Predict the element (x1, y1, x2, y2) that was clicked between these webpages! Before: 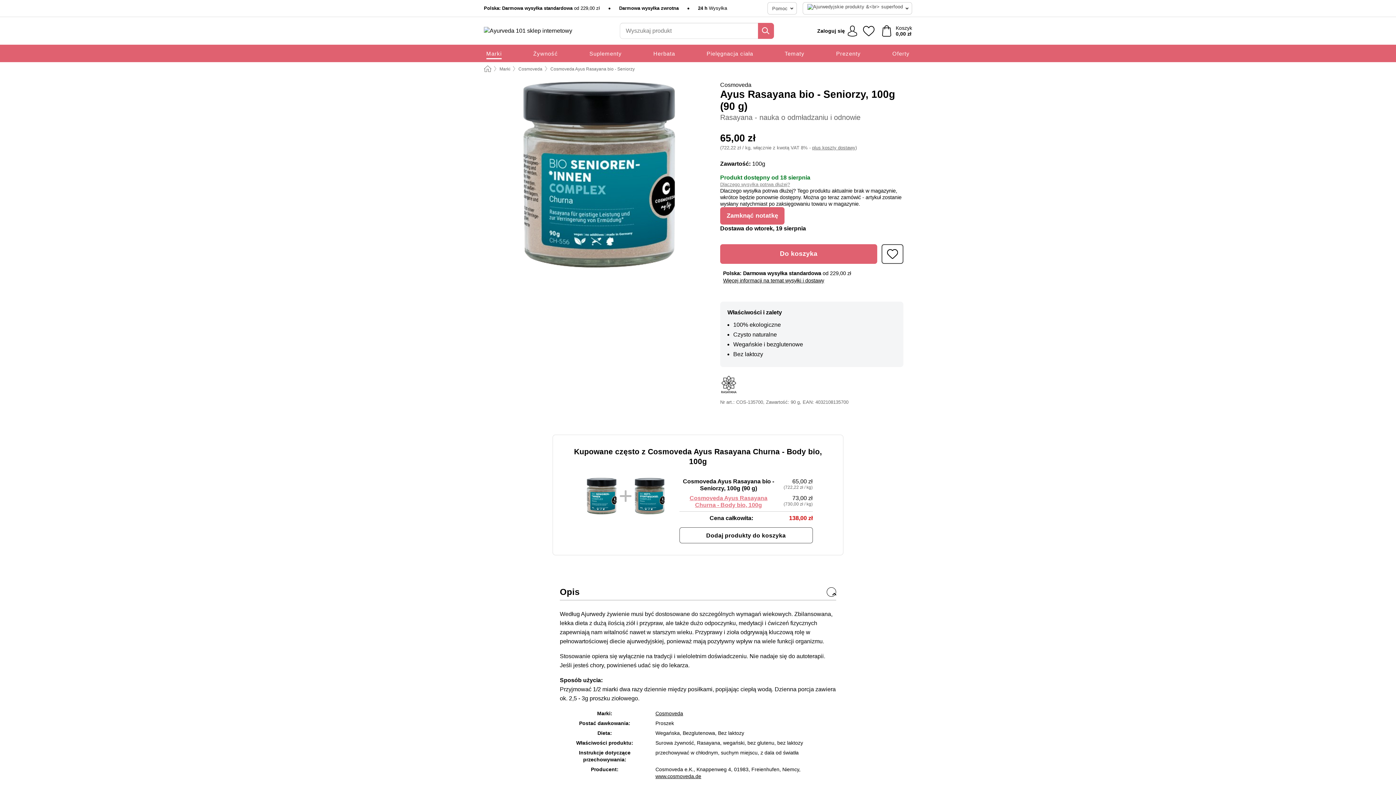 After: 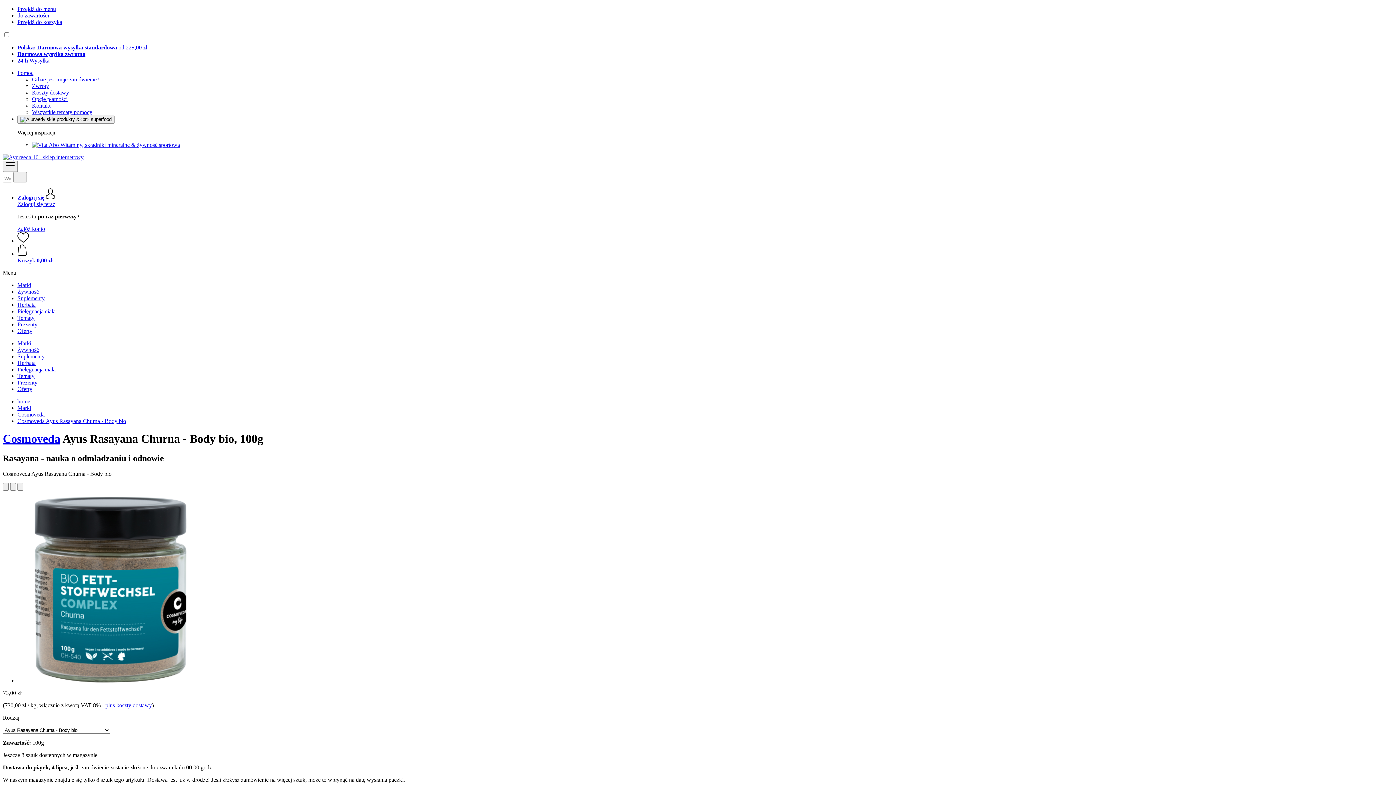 Action: label: Cosmoveda Ayus Rasayana Churna - Body bio, 100g bbox: (689, 495, 767, 508)